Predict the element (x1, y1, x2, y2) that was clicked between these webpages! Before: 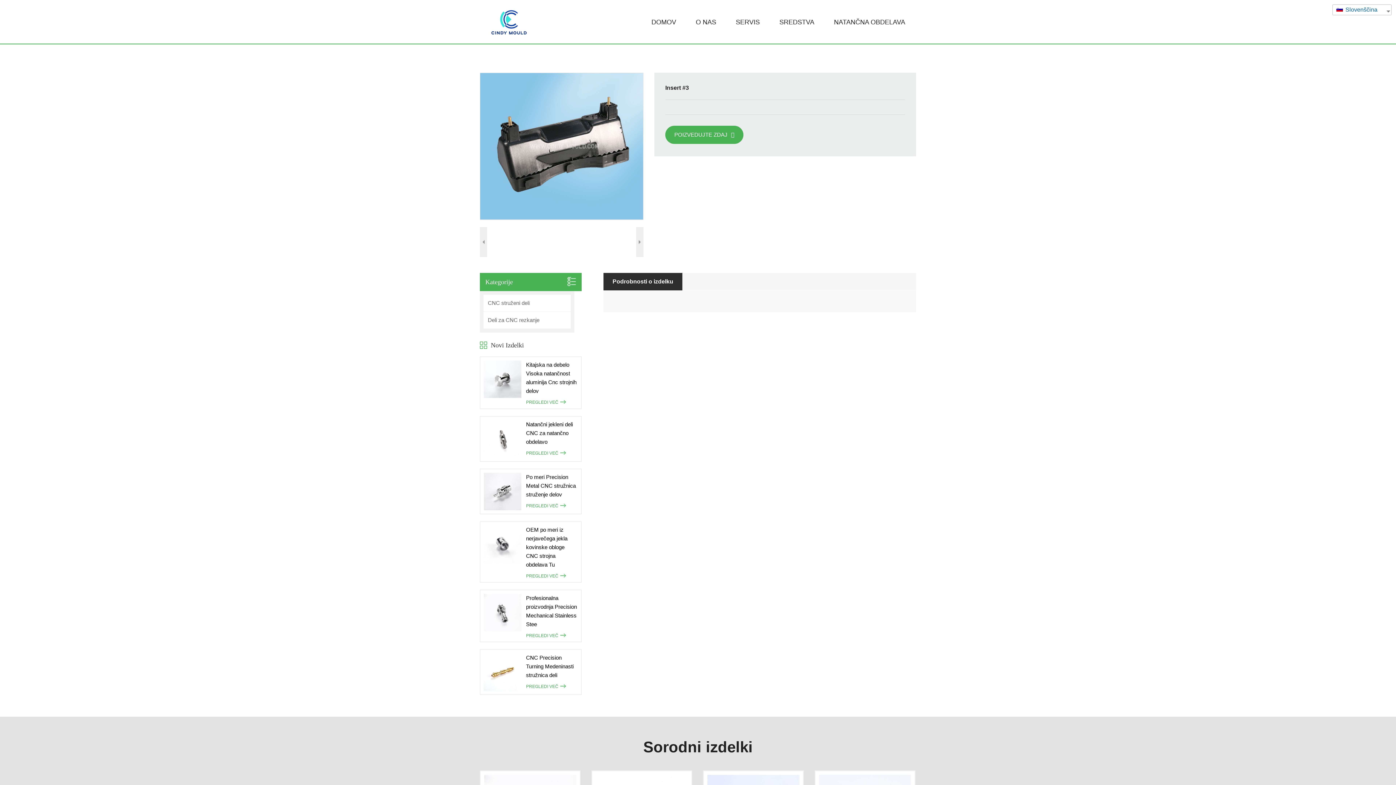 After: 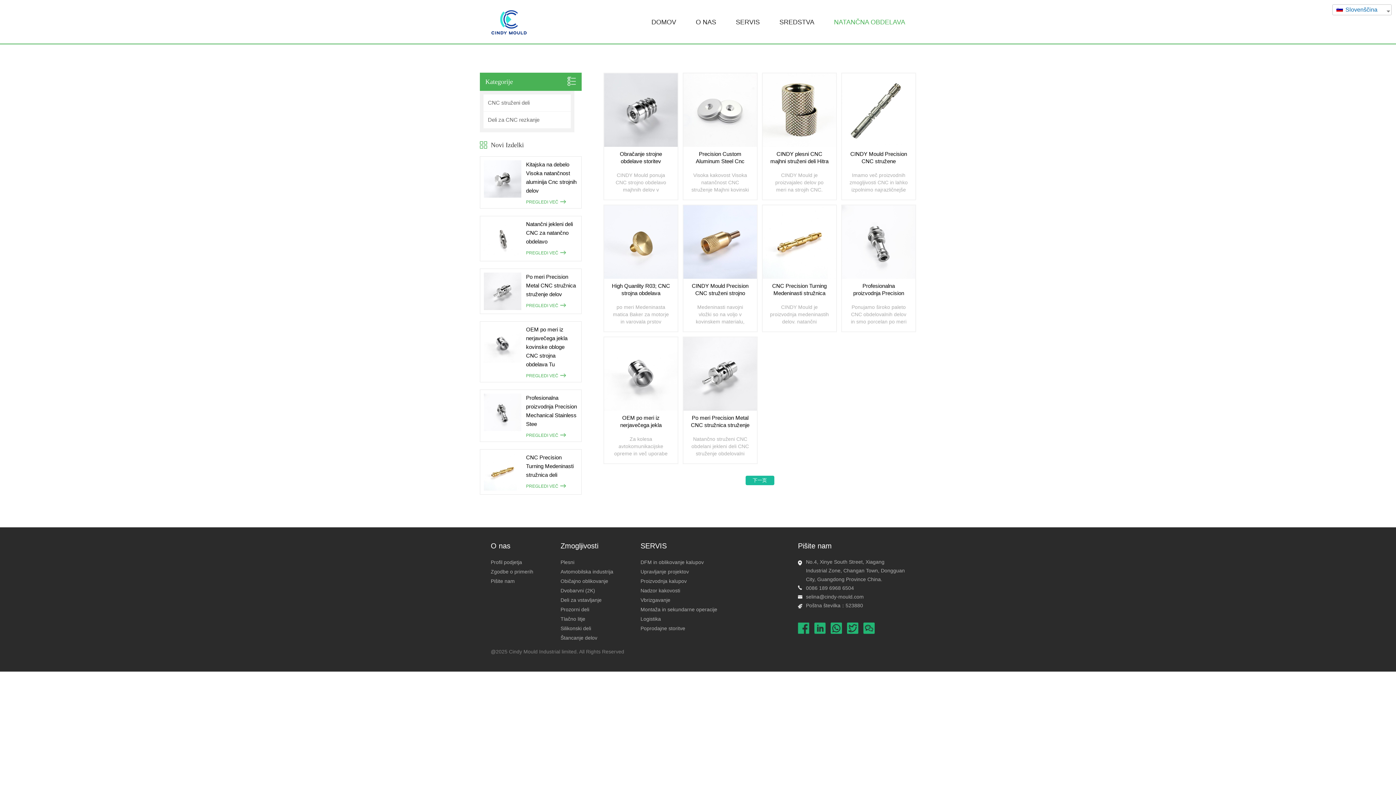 Action: label: CNC struženi deli bbox: (483, 294, 570, 311)